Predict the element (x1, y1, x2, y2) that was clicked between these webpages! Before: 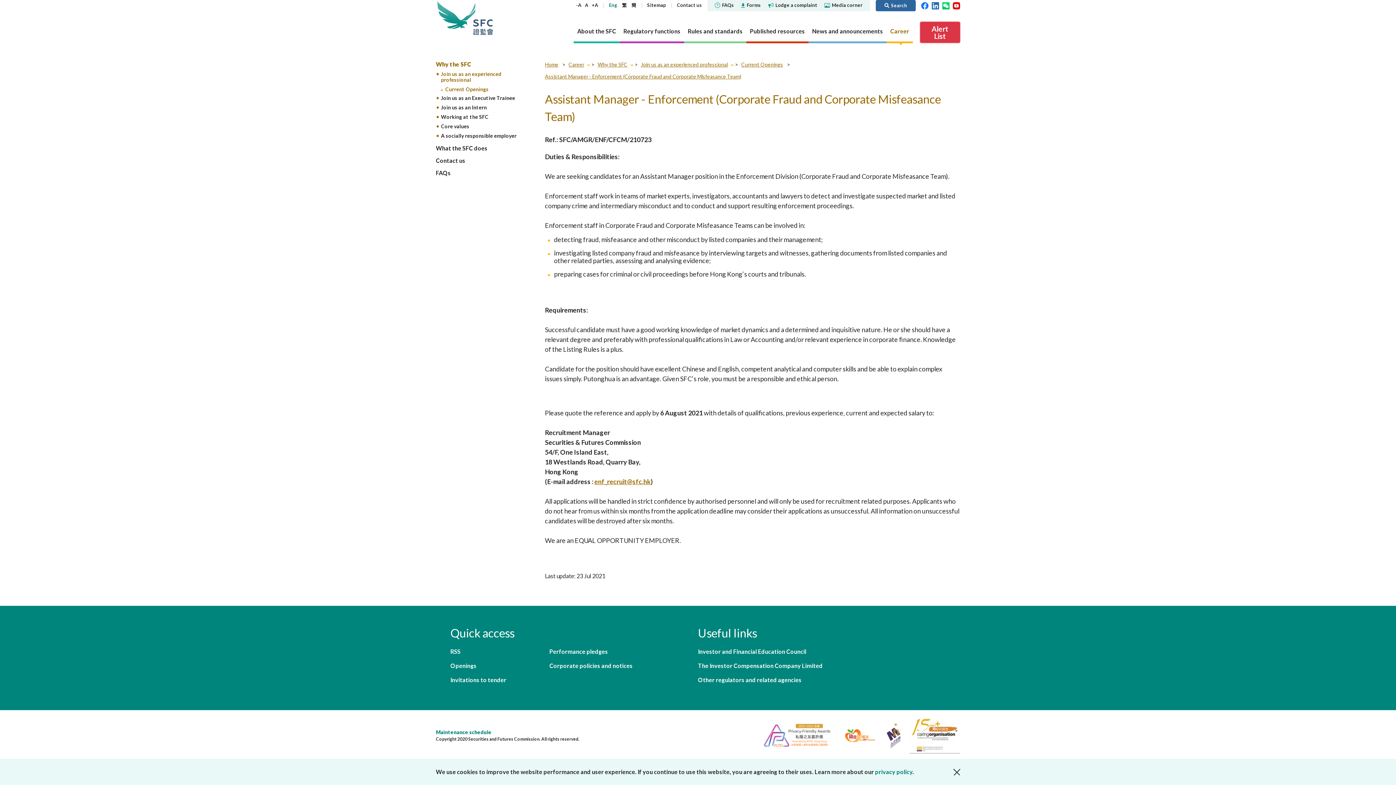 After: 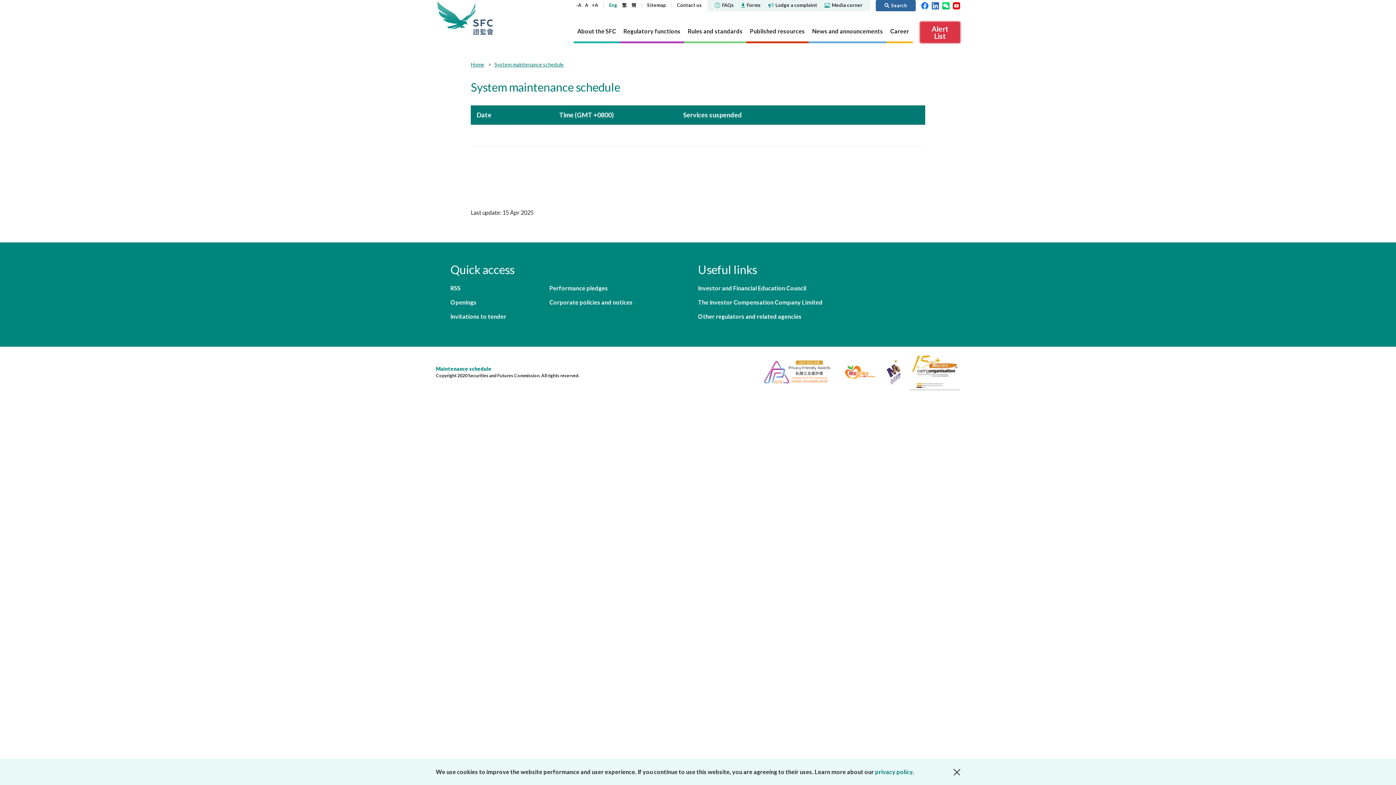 Action: bbox: (436, 729, 491, 735) label: Maintenance schedule